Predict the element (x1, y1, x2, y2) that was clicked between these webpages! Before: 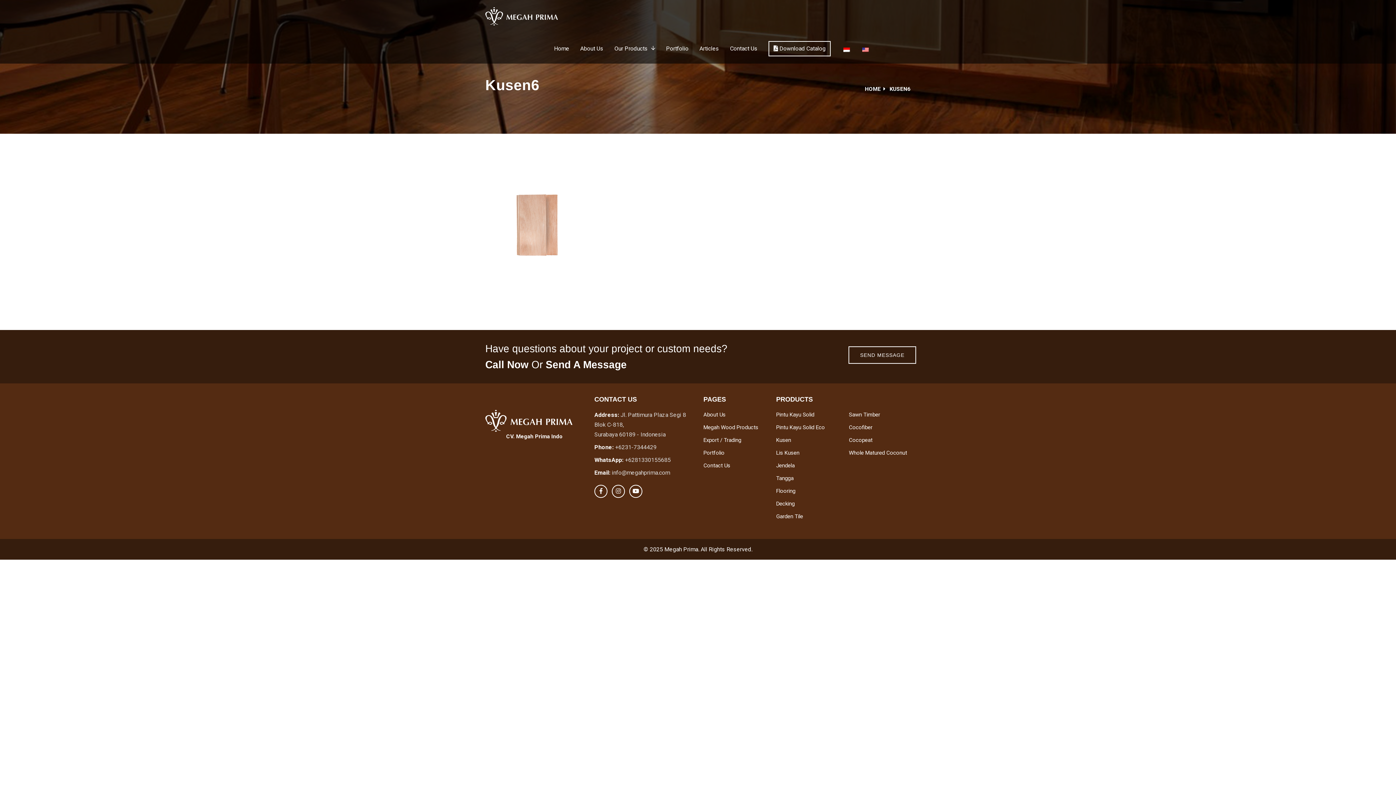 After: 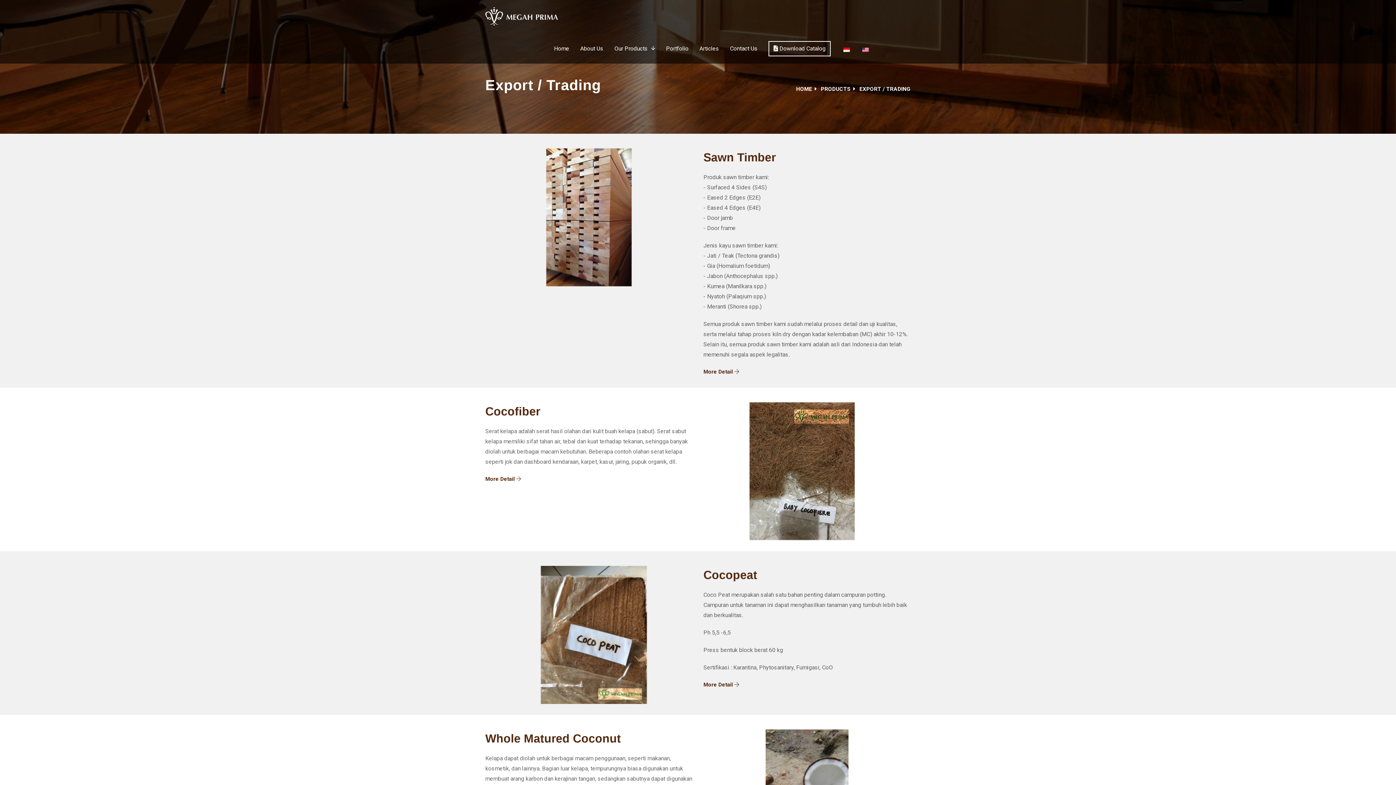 Action: label: Whole Matured Coconut bbox: (849, 449, 907, 456)